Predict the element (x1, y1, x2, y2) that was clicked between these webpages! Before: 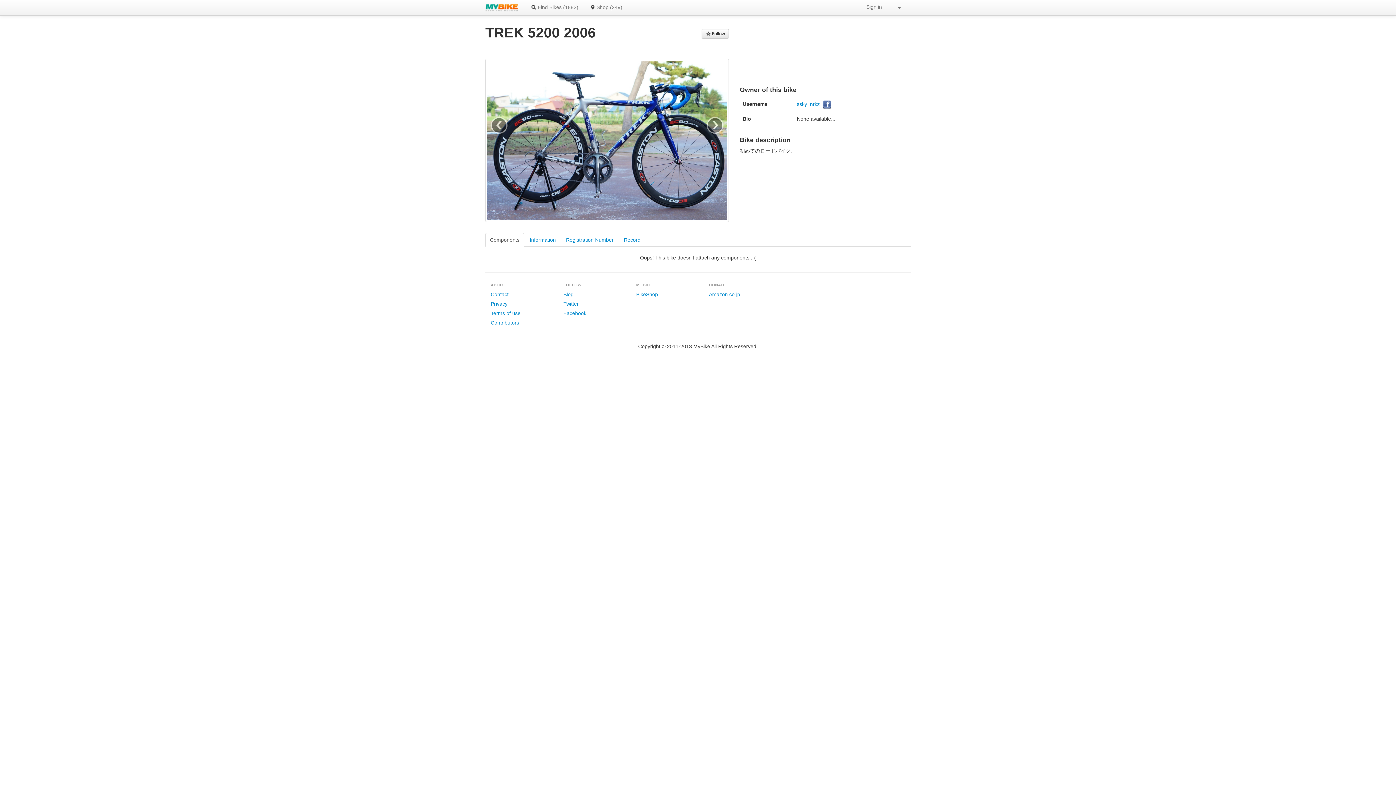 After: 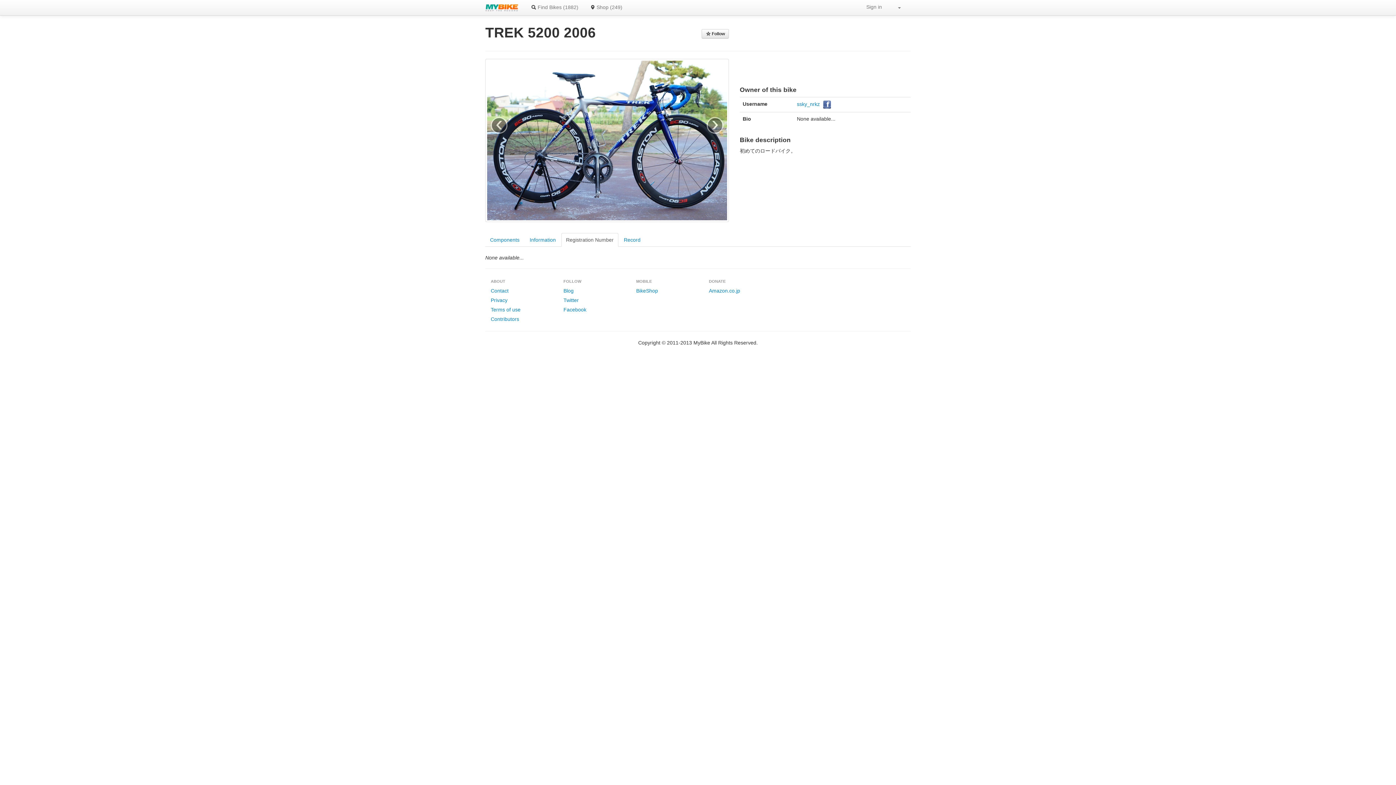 Action: label: Registration Number bbox: (561, 233, 618, 246)